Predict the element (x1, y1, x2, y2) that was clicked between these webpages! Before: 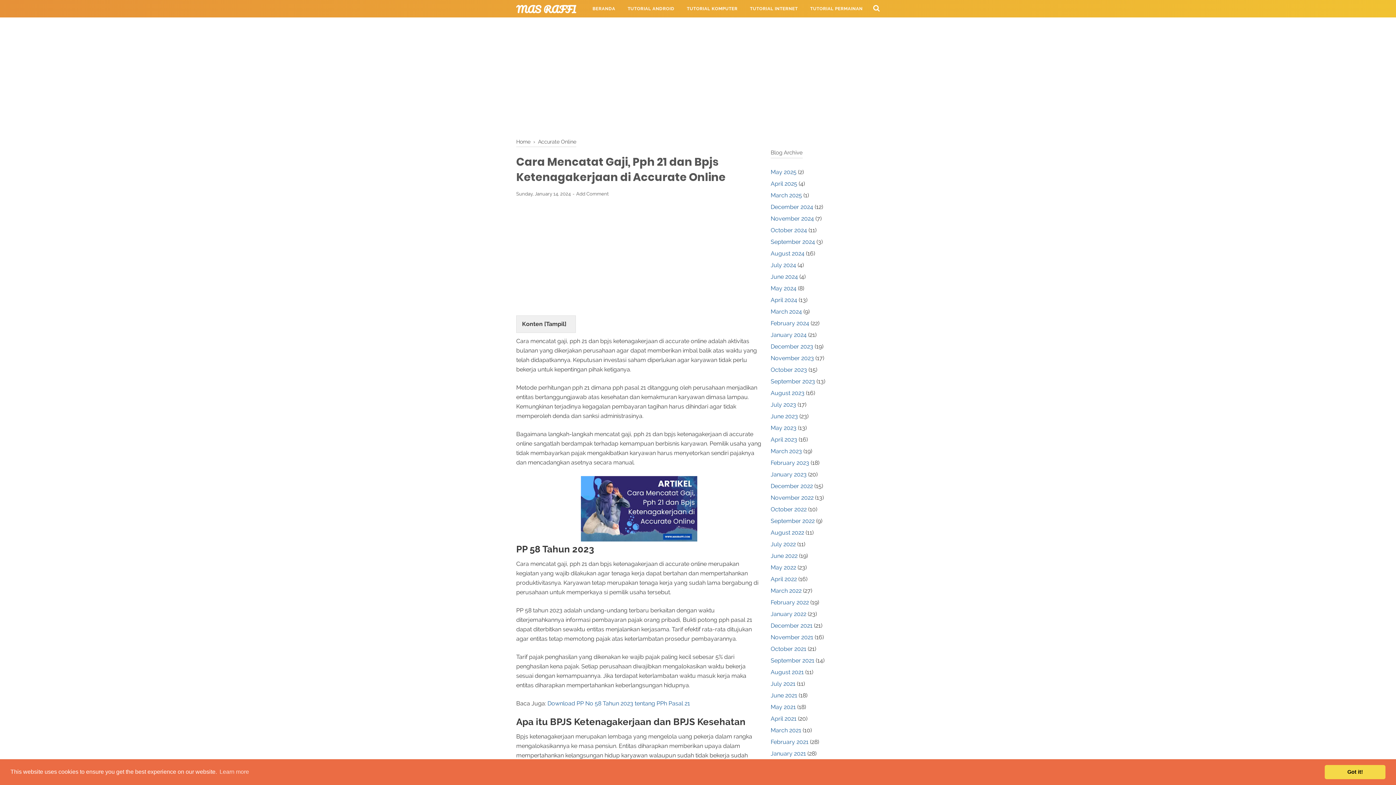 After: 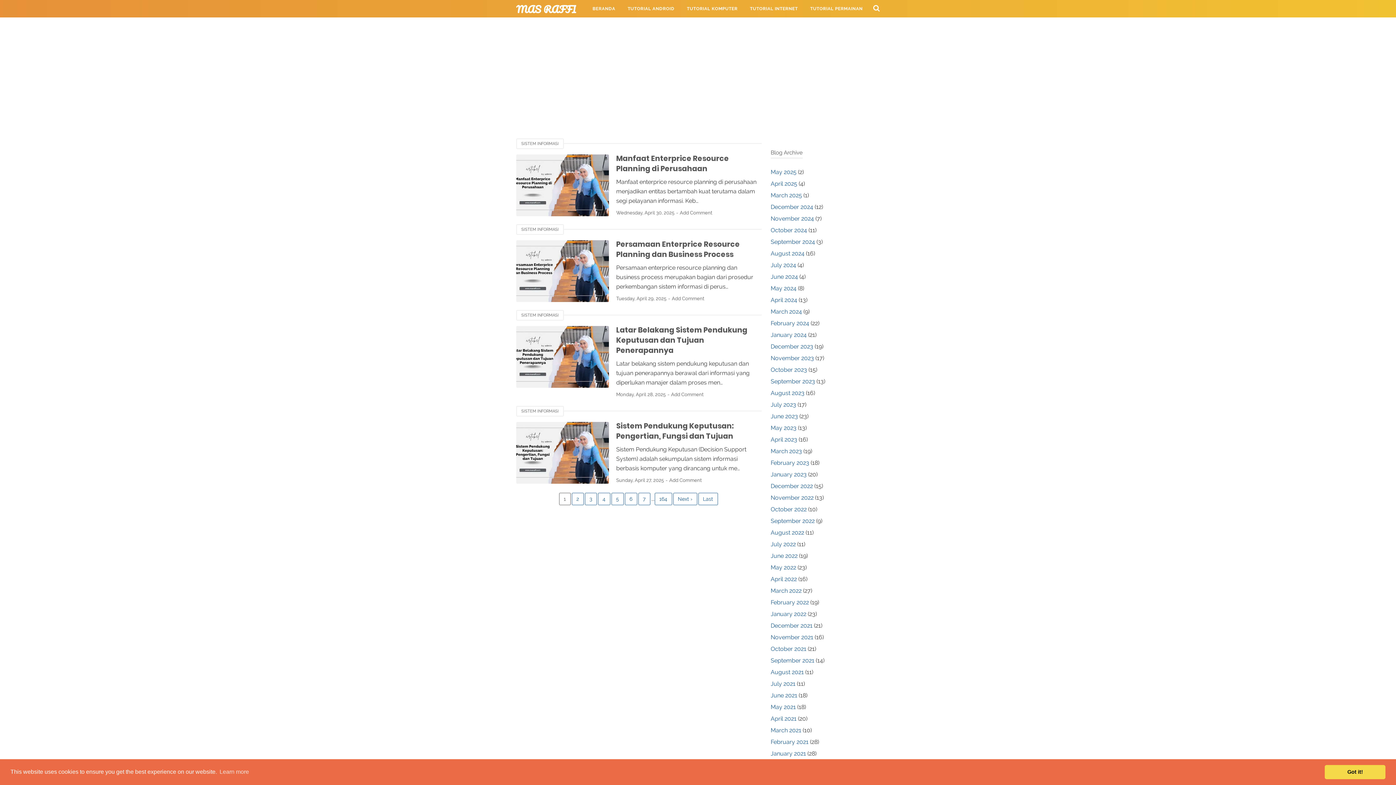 Action: bbox: (770, 180, 797, 187) label: April 2025